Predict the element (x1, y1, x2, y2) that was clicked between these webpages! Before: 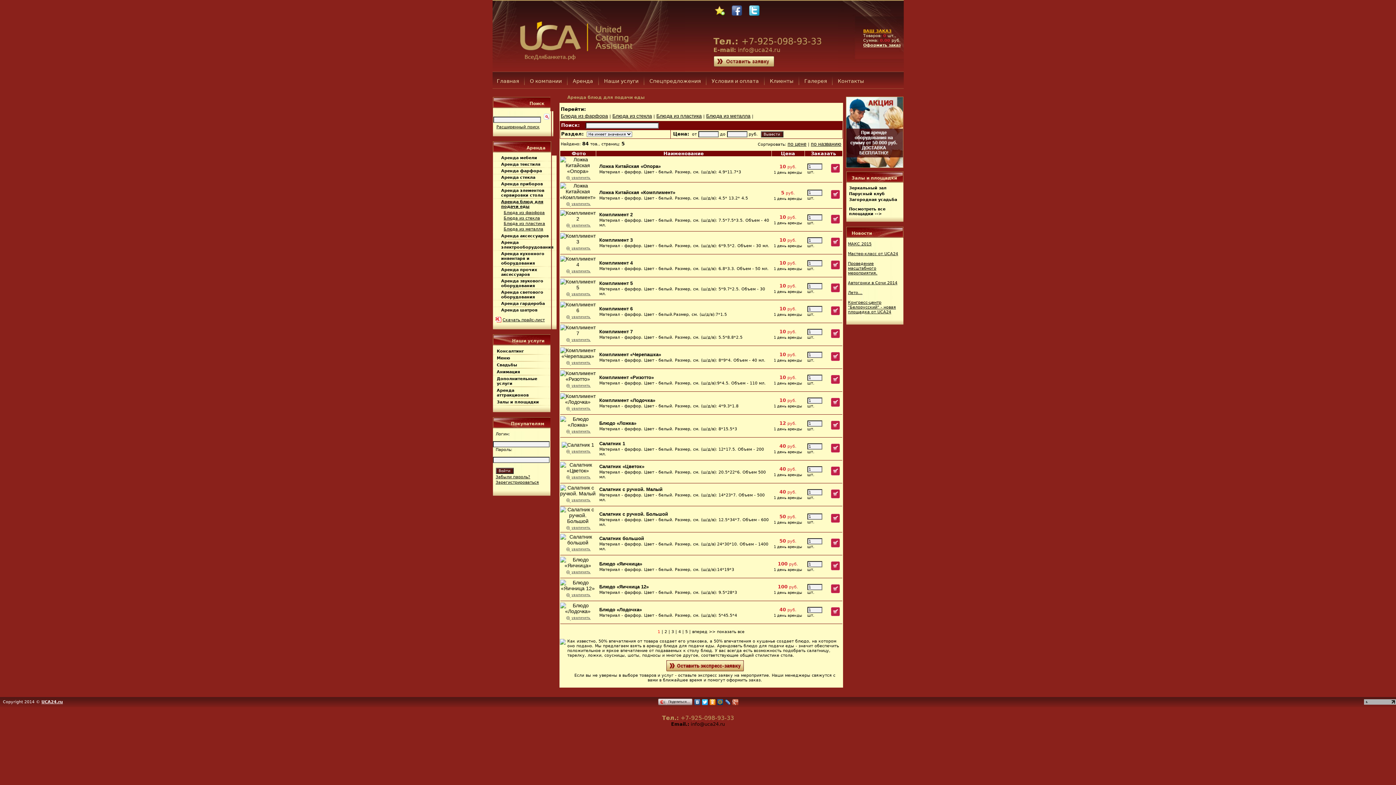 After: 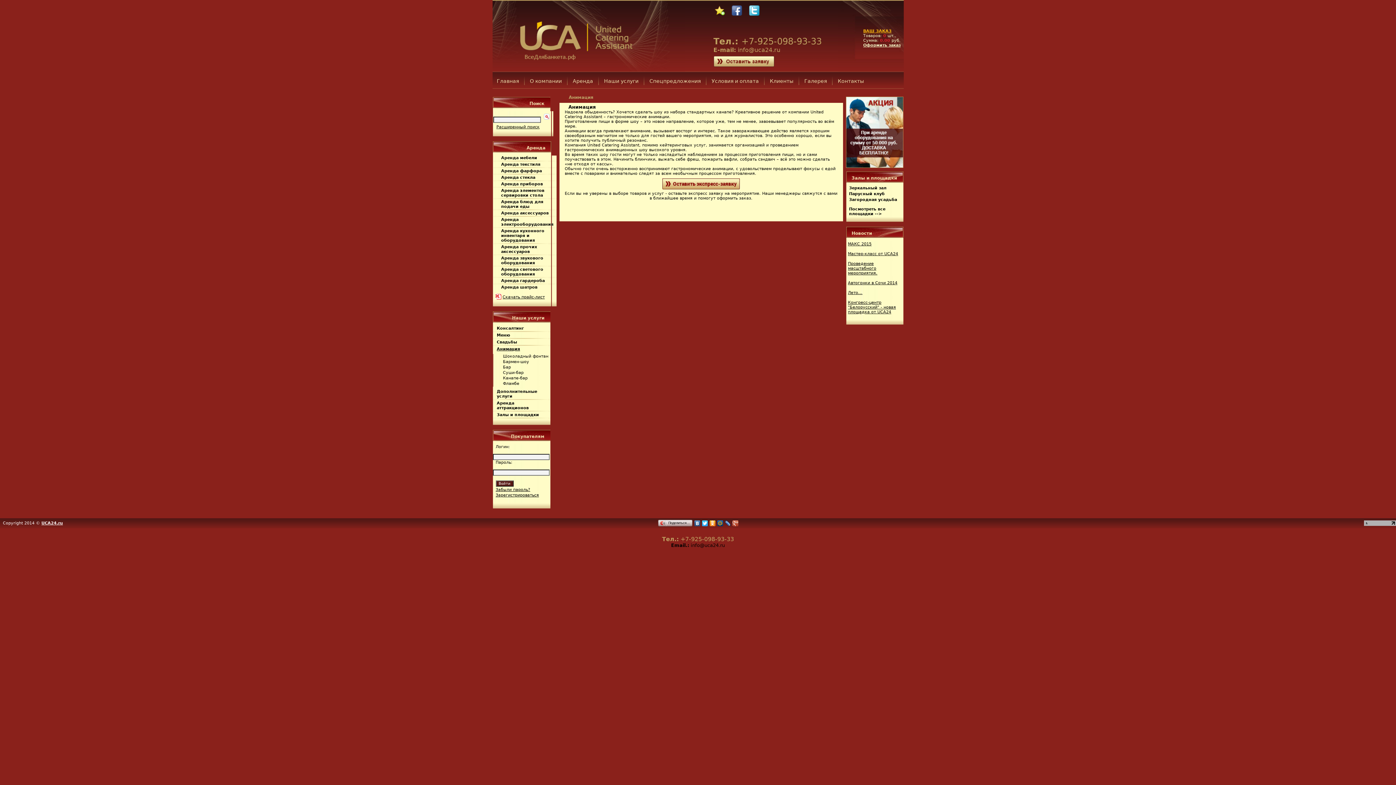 Action: label: Анимация bbox: (496, 369, 520, 374)